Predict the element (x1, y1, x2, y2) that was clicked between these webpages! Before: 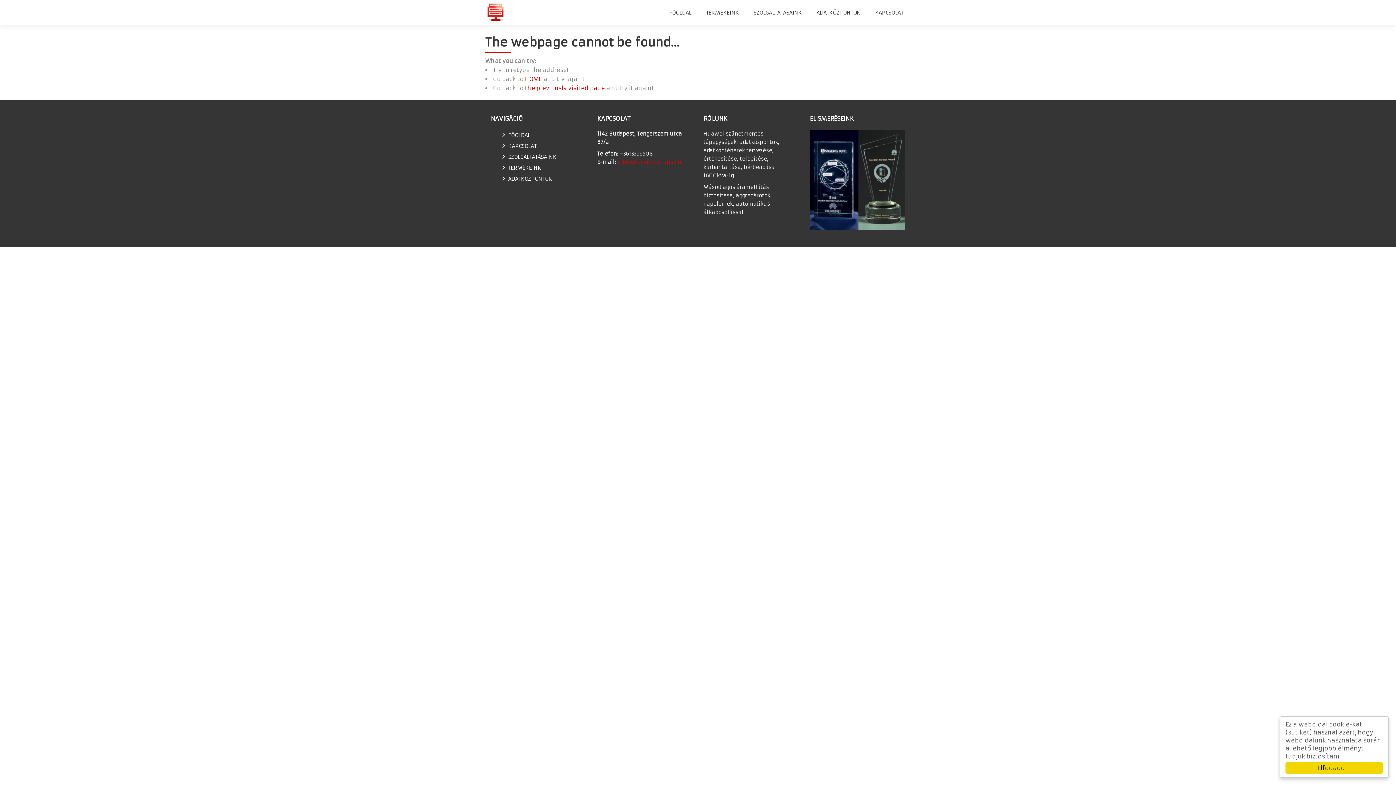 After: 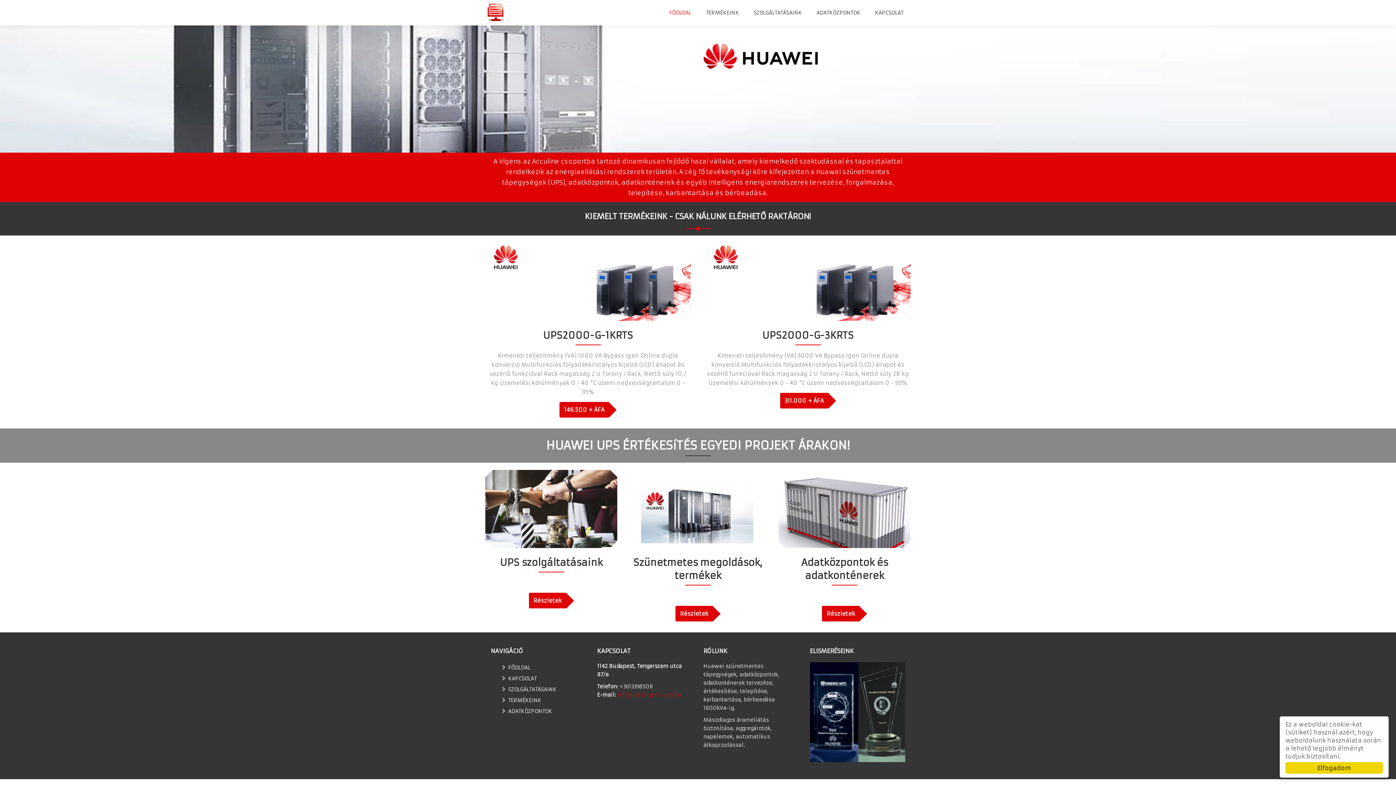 Action: bbox: (485, 2, 505, 22) label: HUAWEI SZÜNETMENTES TÁPEGYSÉG, UPS, ADATKONTÉNER ÉRTÉKESÍTÉS